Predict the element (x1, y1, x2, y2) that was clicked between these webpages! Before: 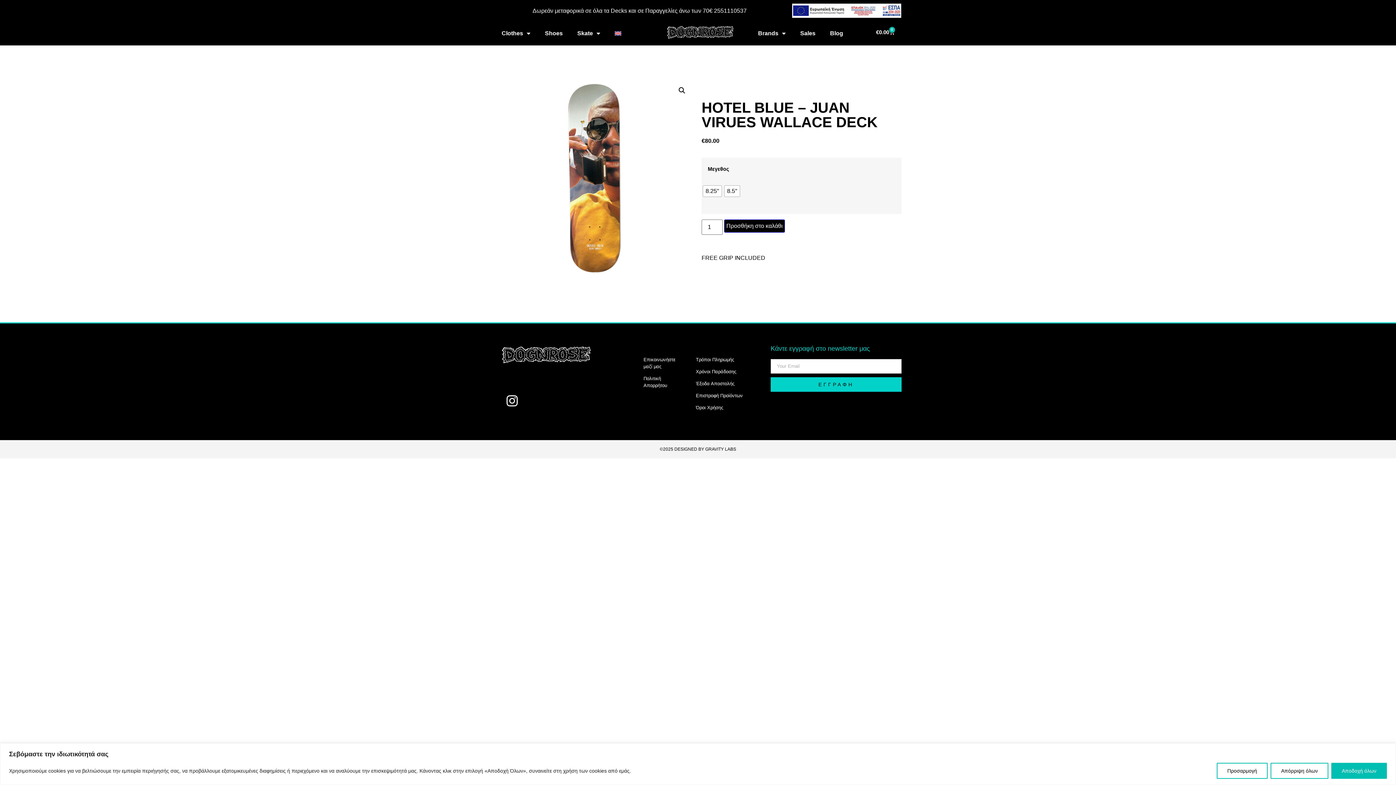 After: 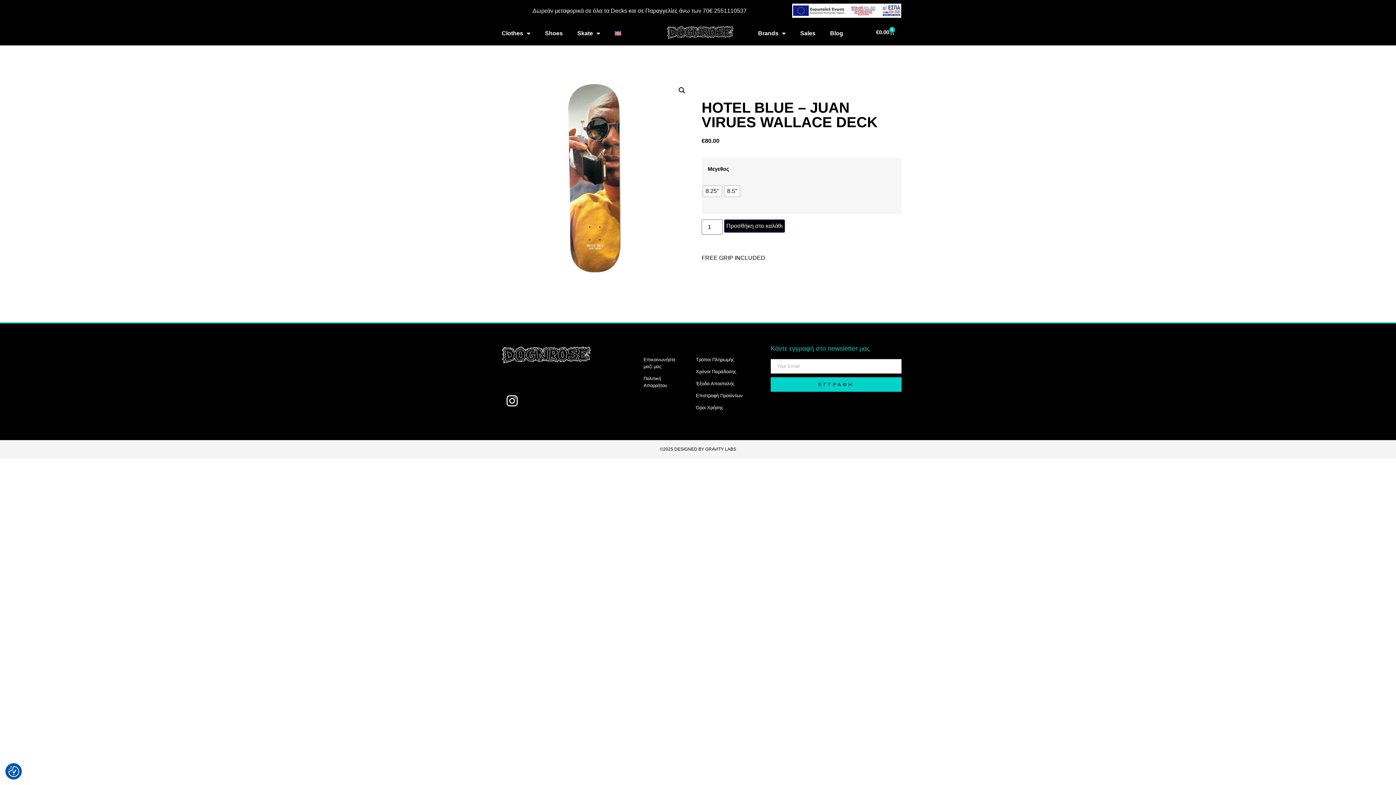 Action: label: Απόρριψη όλων bbox: (1270, 763, 1328, 779)